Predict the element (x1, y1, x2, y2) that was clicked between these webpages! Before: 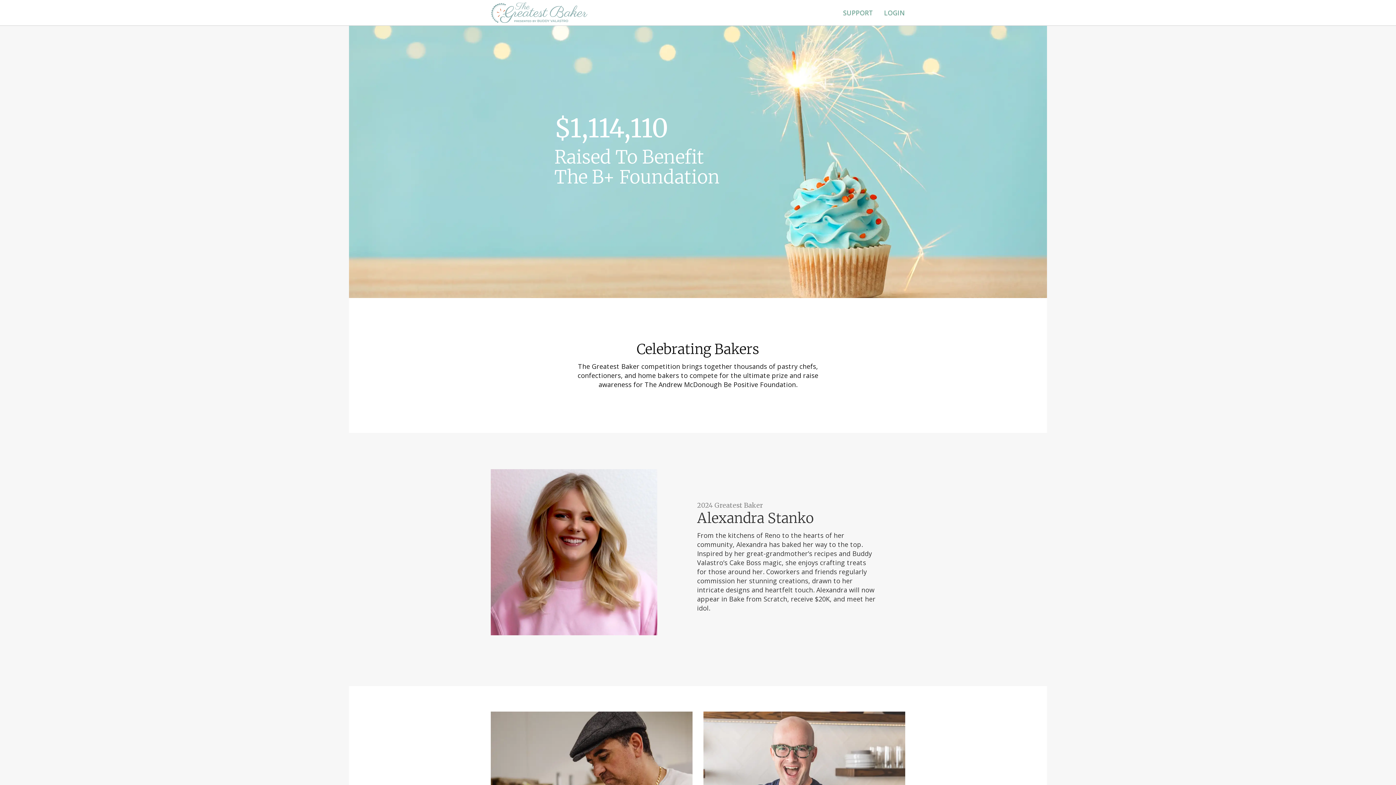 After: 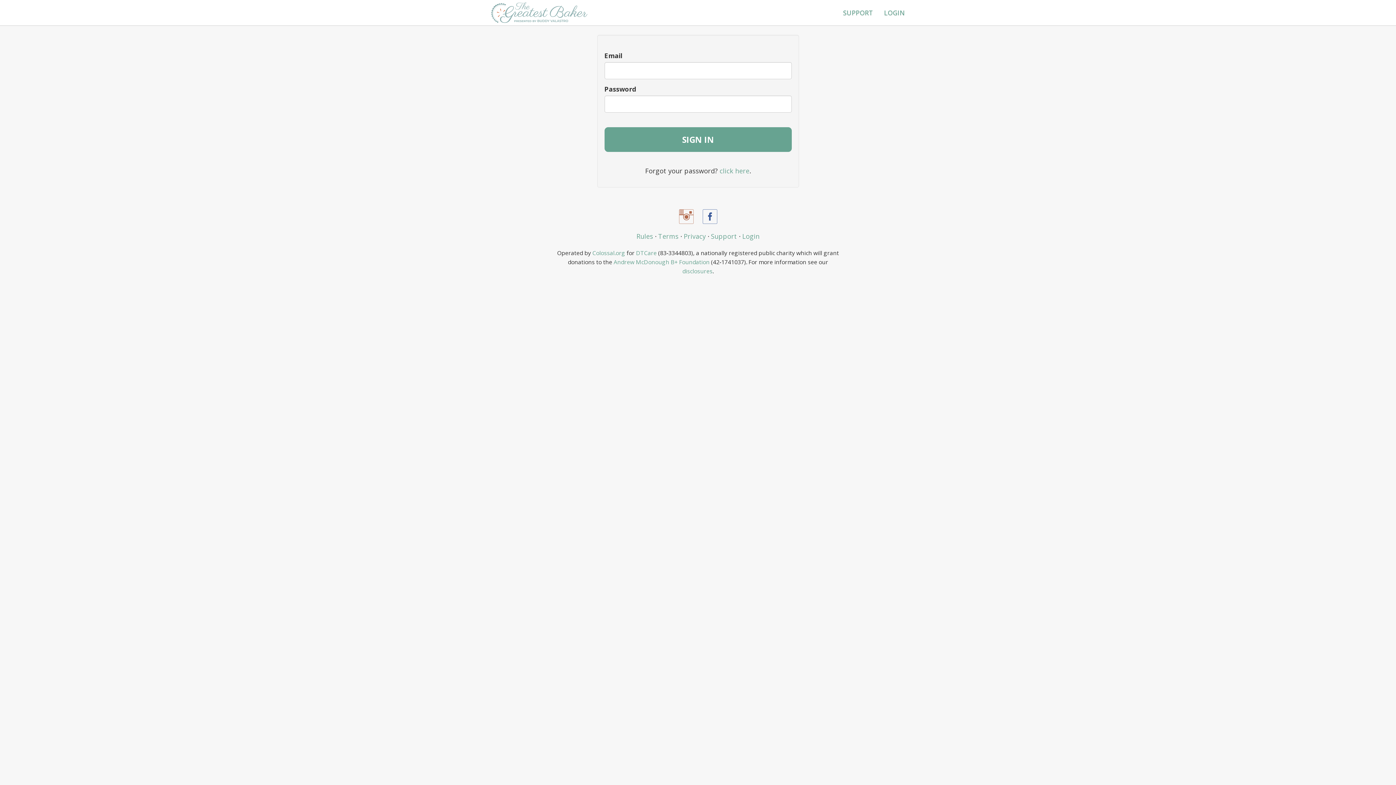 Action: bbox: (878, 0, 910, 25) label: LOGIN